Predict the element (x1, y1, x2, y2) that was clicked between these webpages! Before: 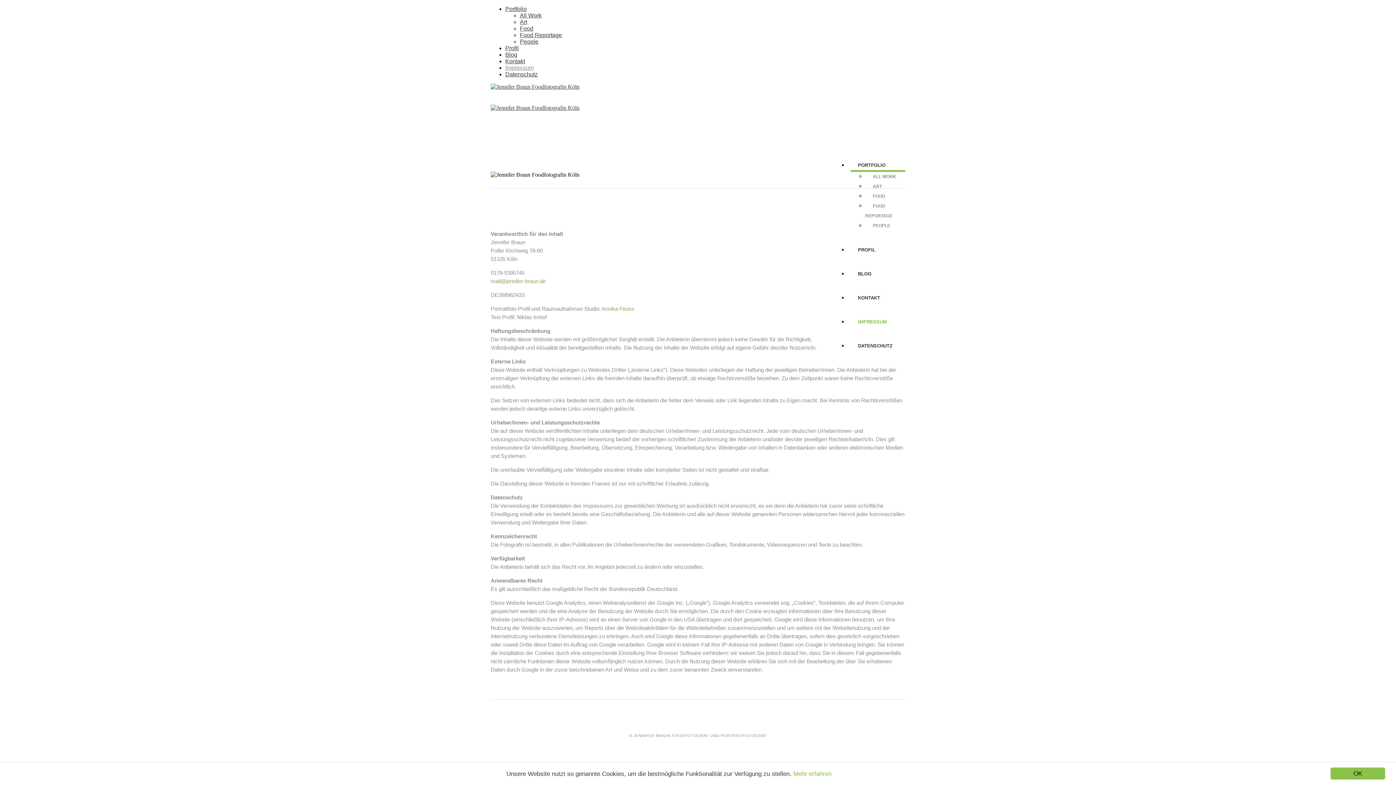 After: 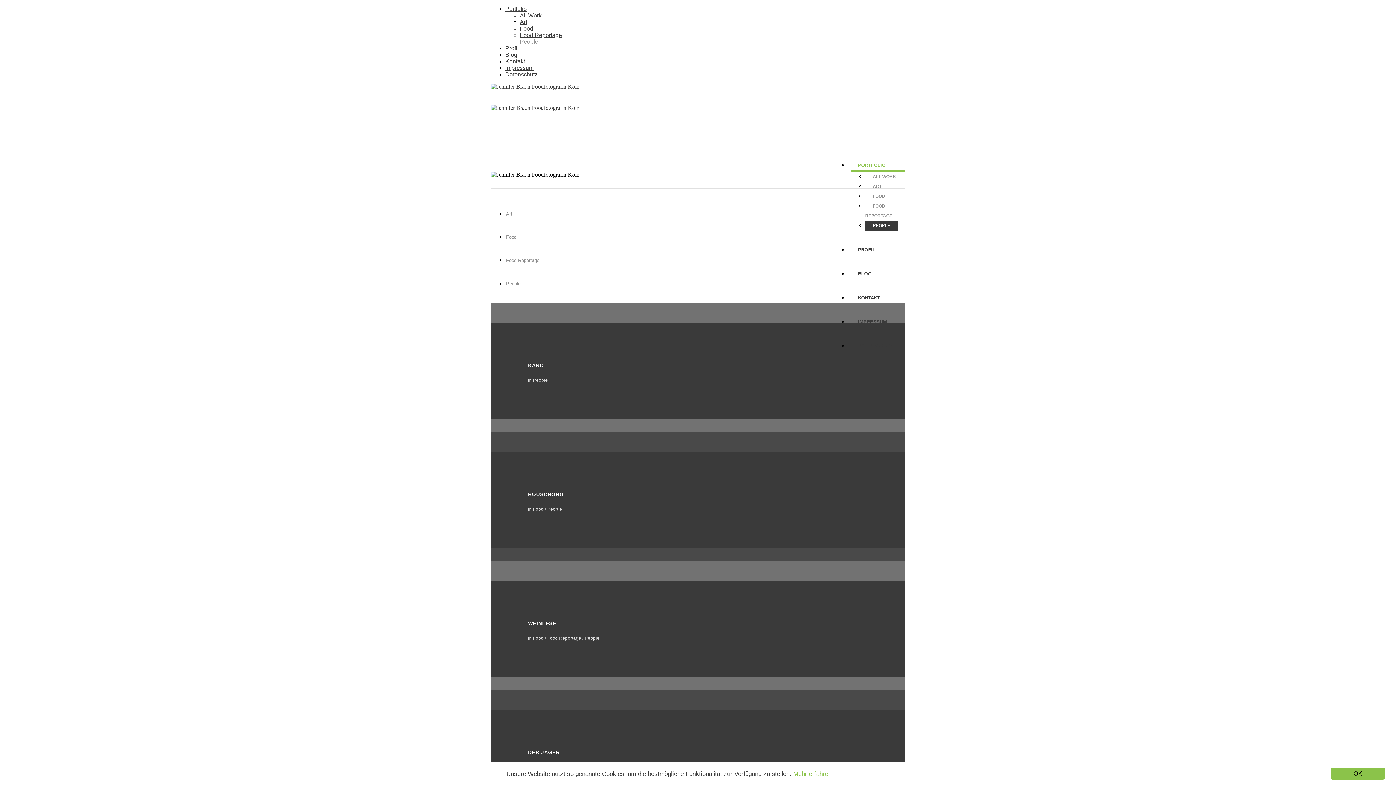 Action: bbox: (865, 220, 898, 231) label: PEOPLE